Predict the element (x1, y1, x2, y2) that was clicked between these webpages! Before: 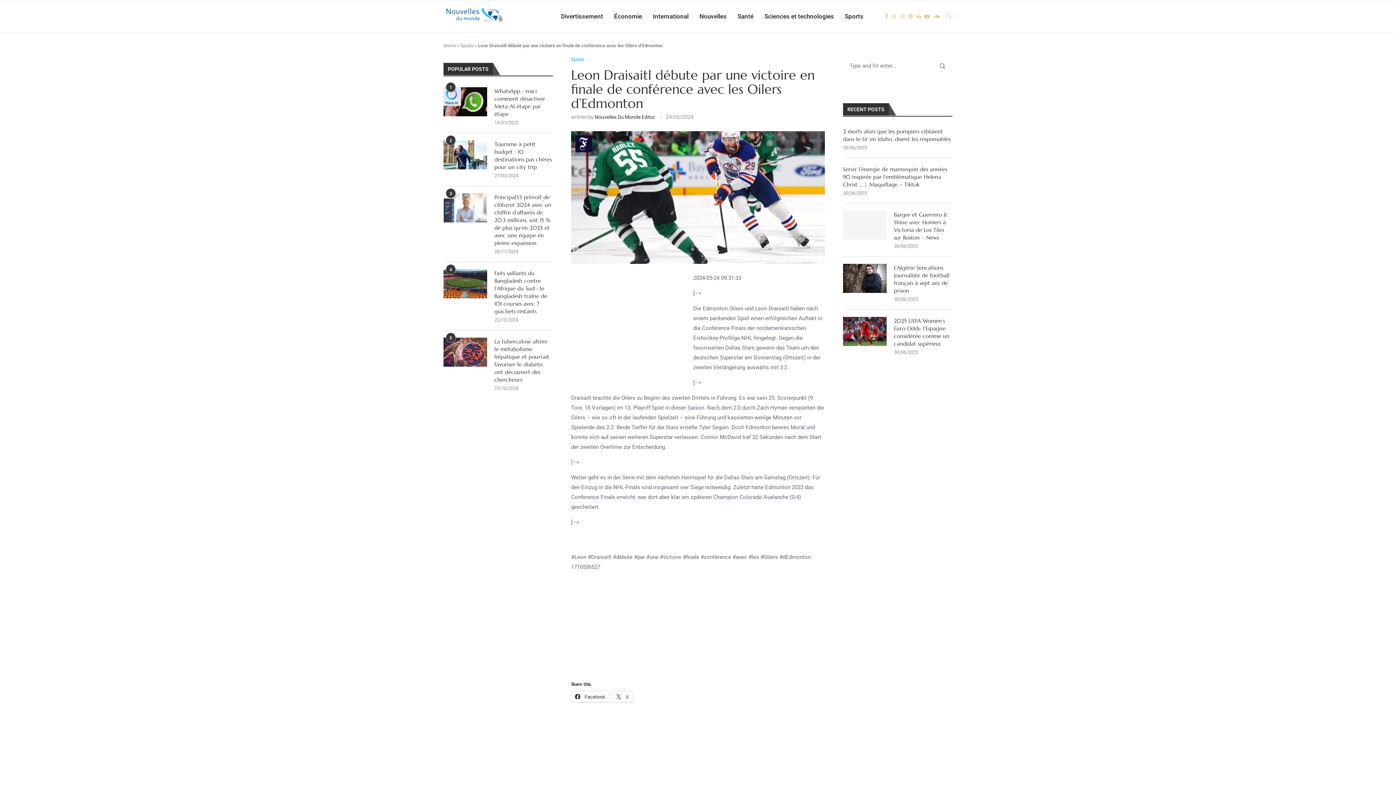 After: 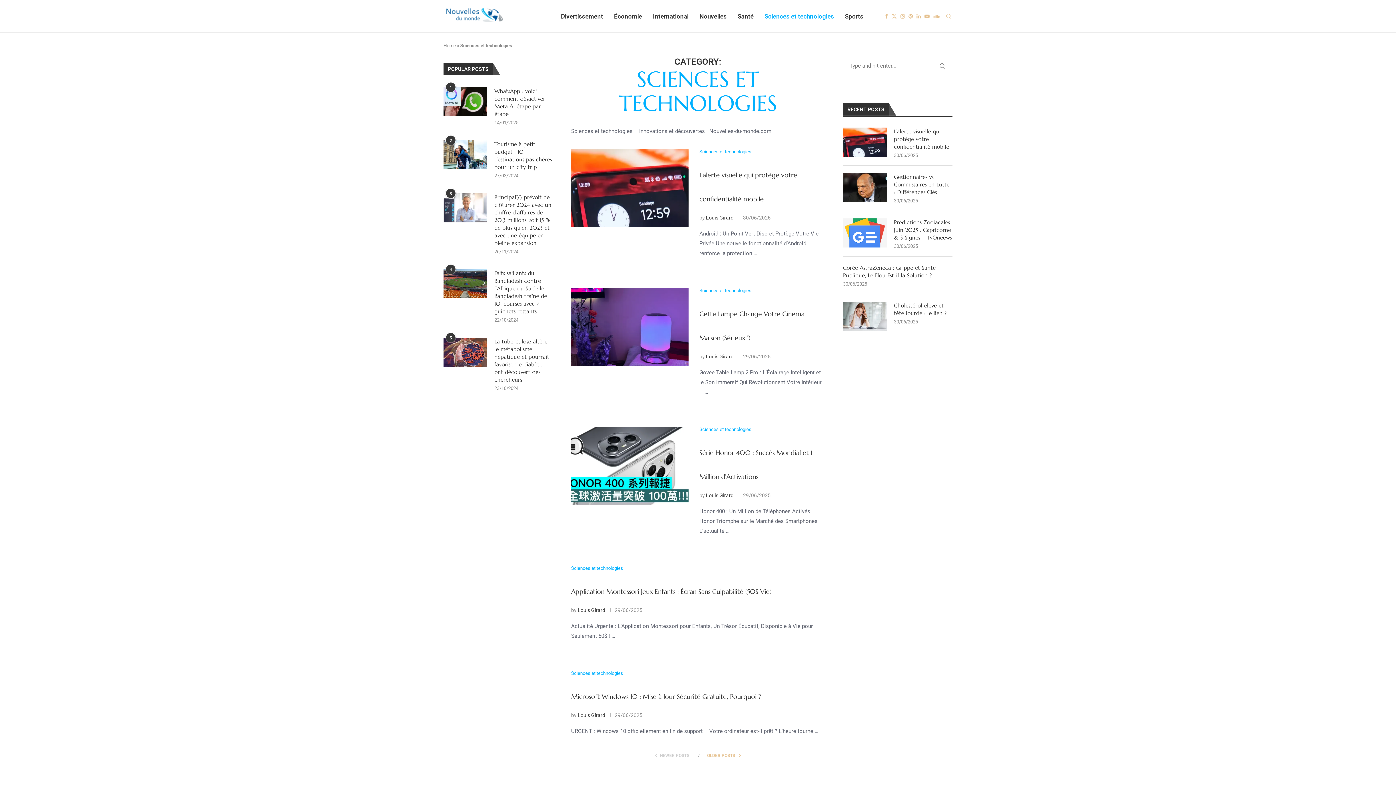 Action: label: Sciences et technologies bbox: (764, 0, 834, 32)